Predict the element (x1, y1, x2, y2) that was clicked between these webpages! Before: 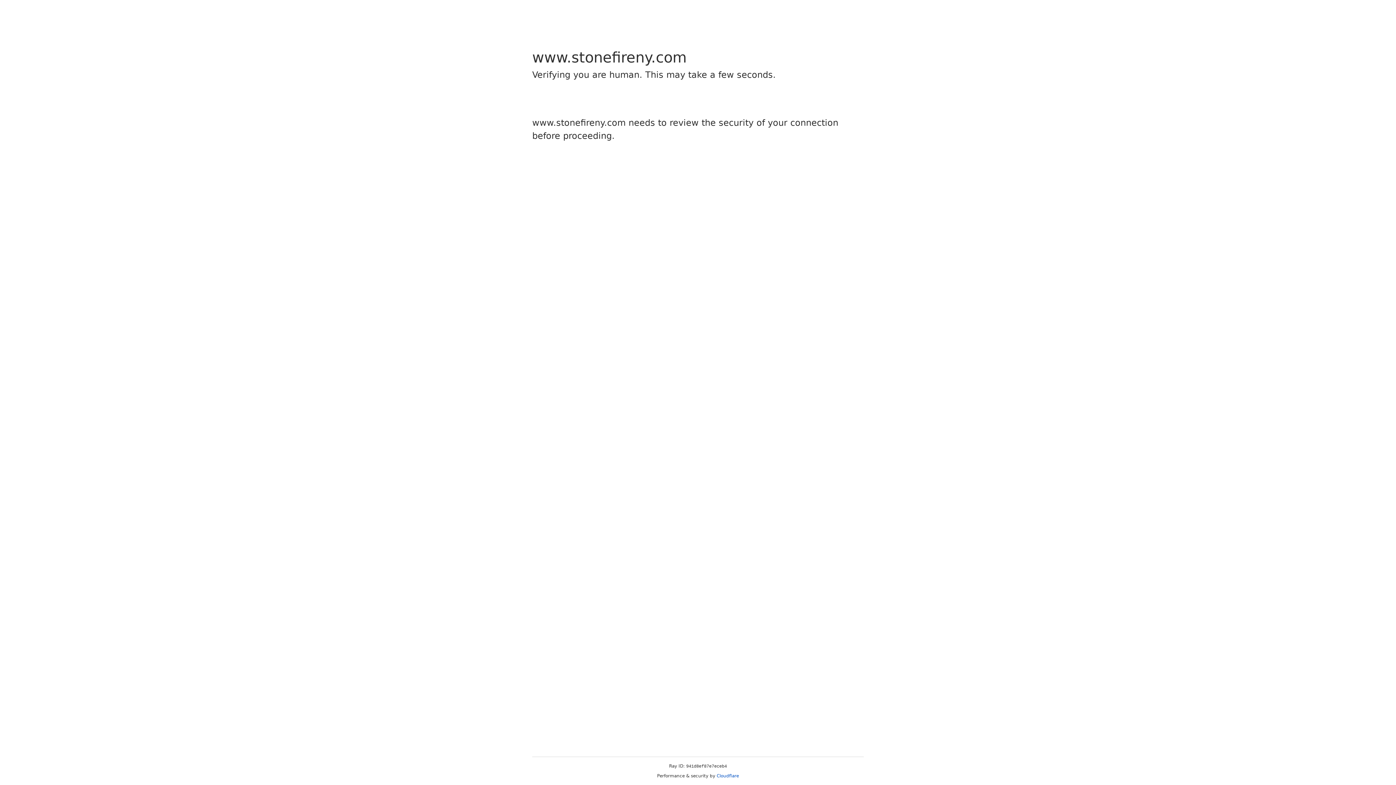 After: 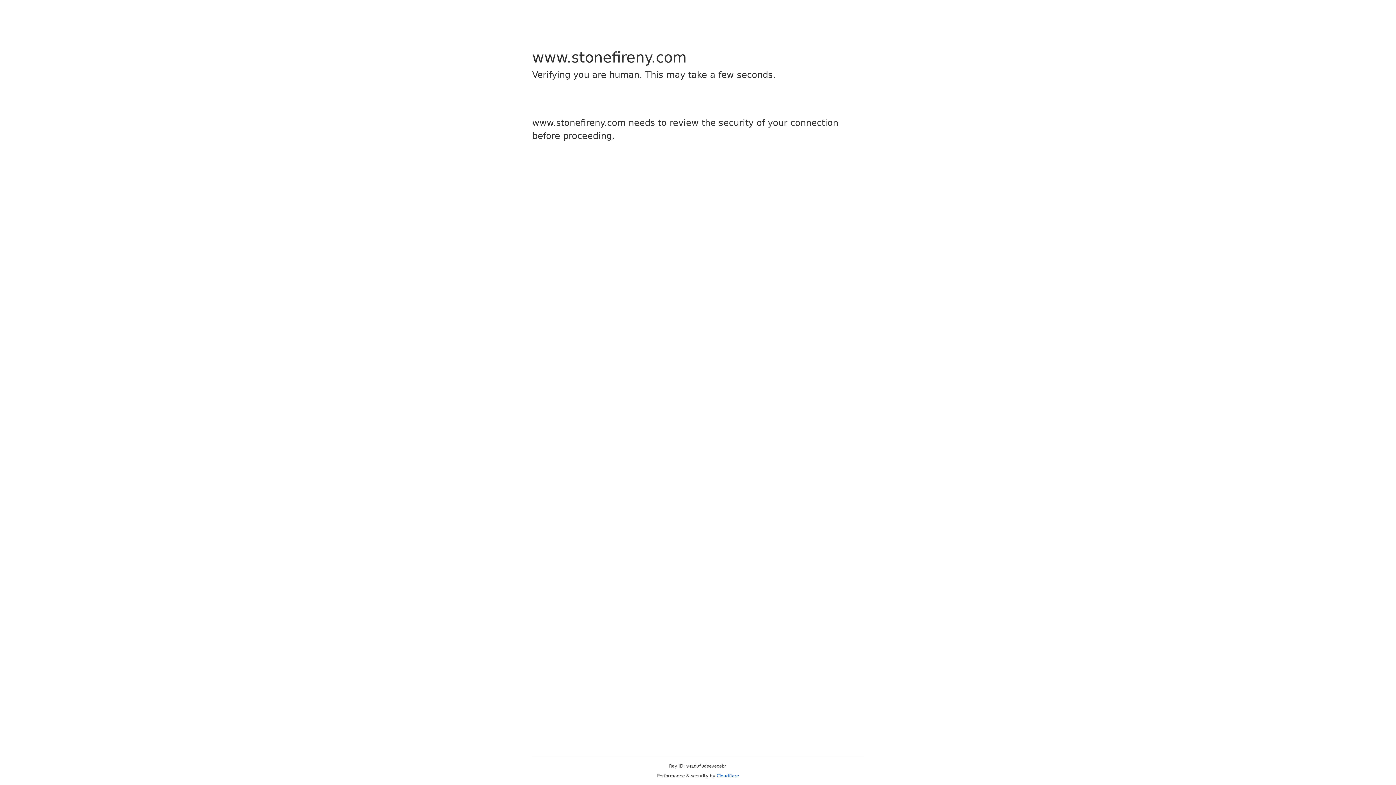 Action: bbox: (716, 773, 739, 778) label: Cloudflare